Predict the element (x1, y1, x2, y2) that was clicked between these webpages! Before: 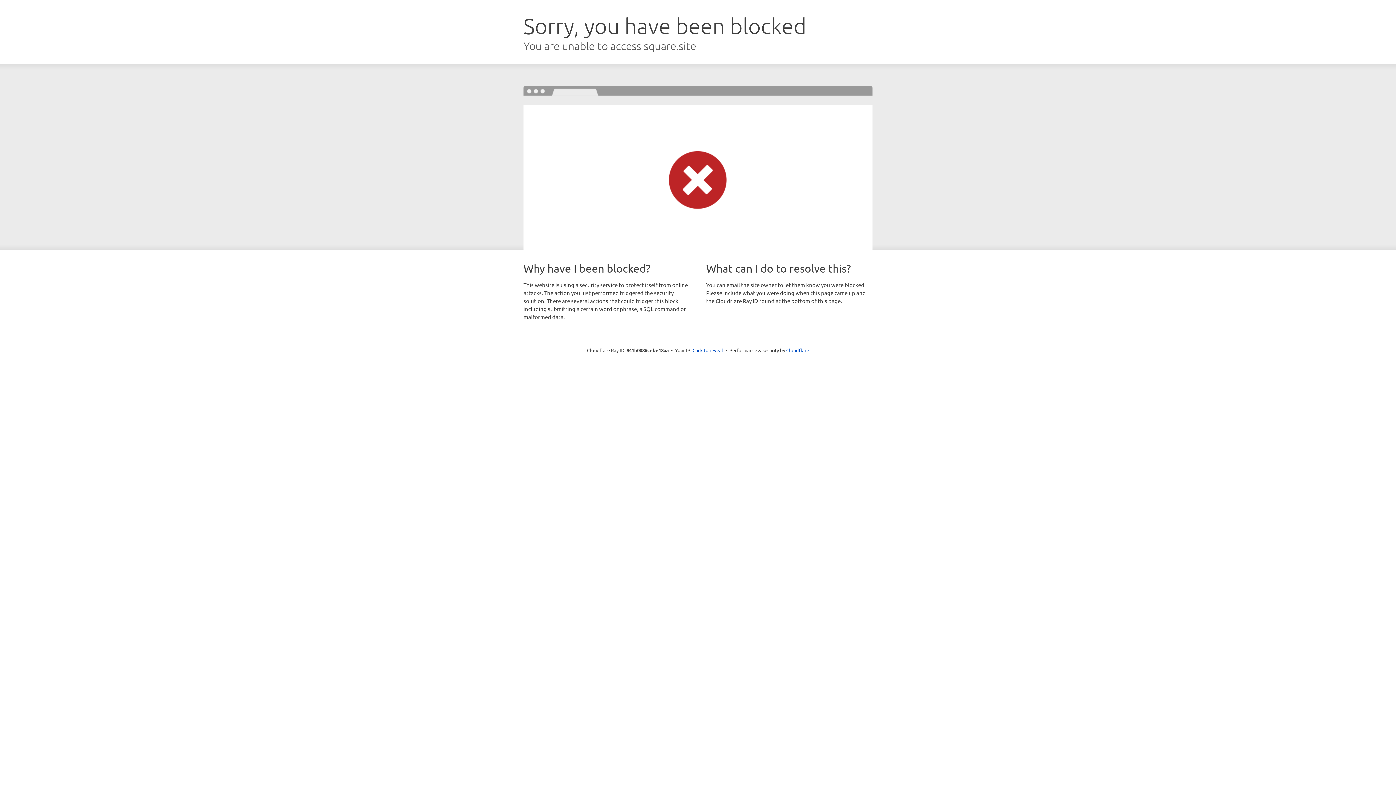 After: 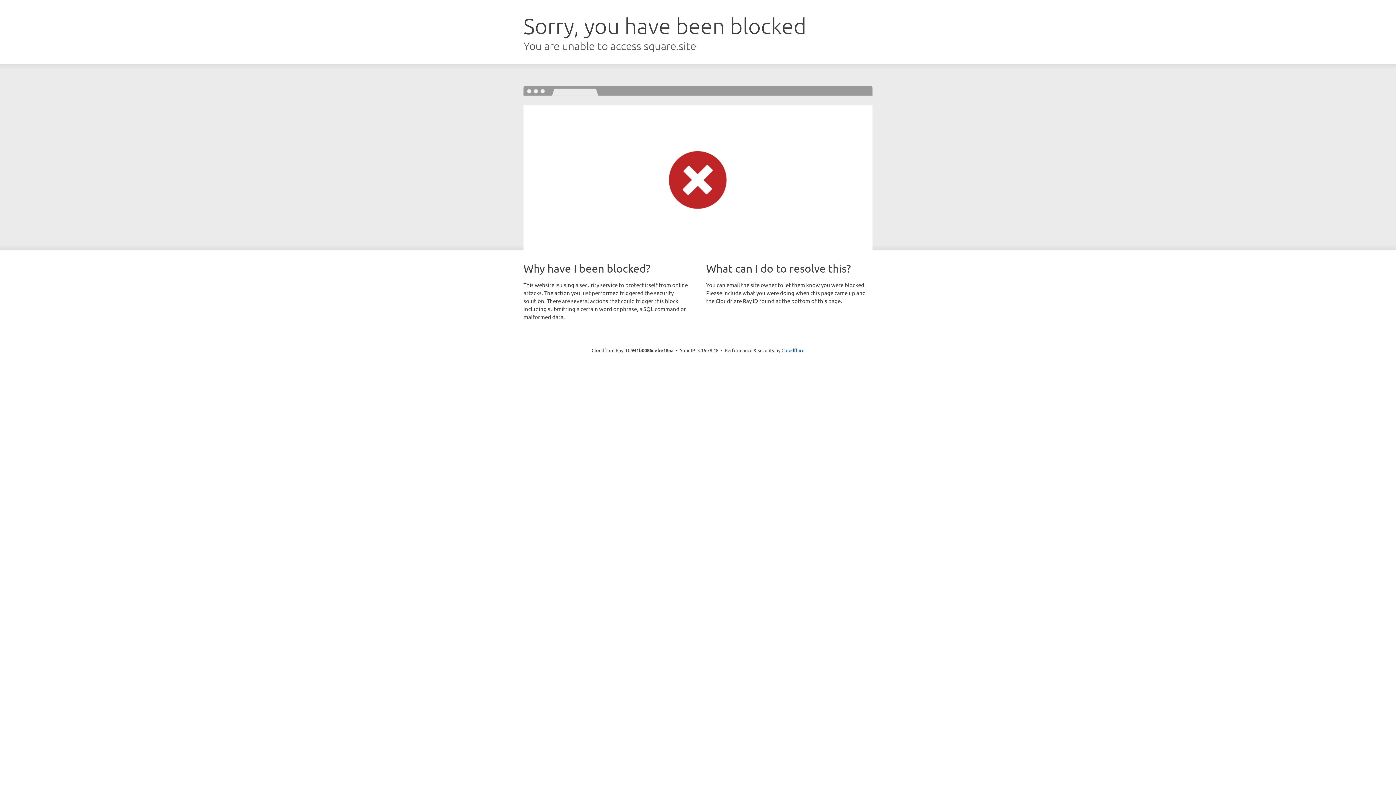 Action: label: Click to reveal bbox: (692, 346, 723, 353)